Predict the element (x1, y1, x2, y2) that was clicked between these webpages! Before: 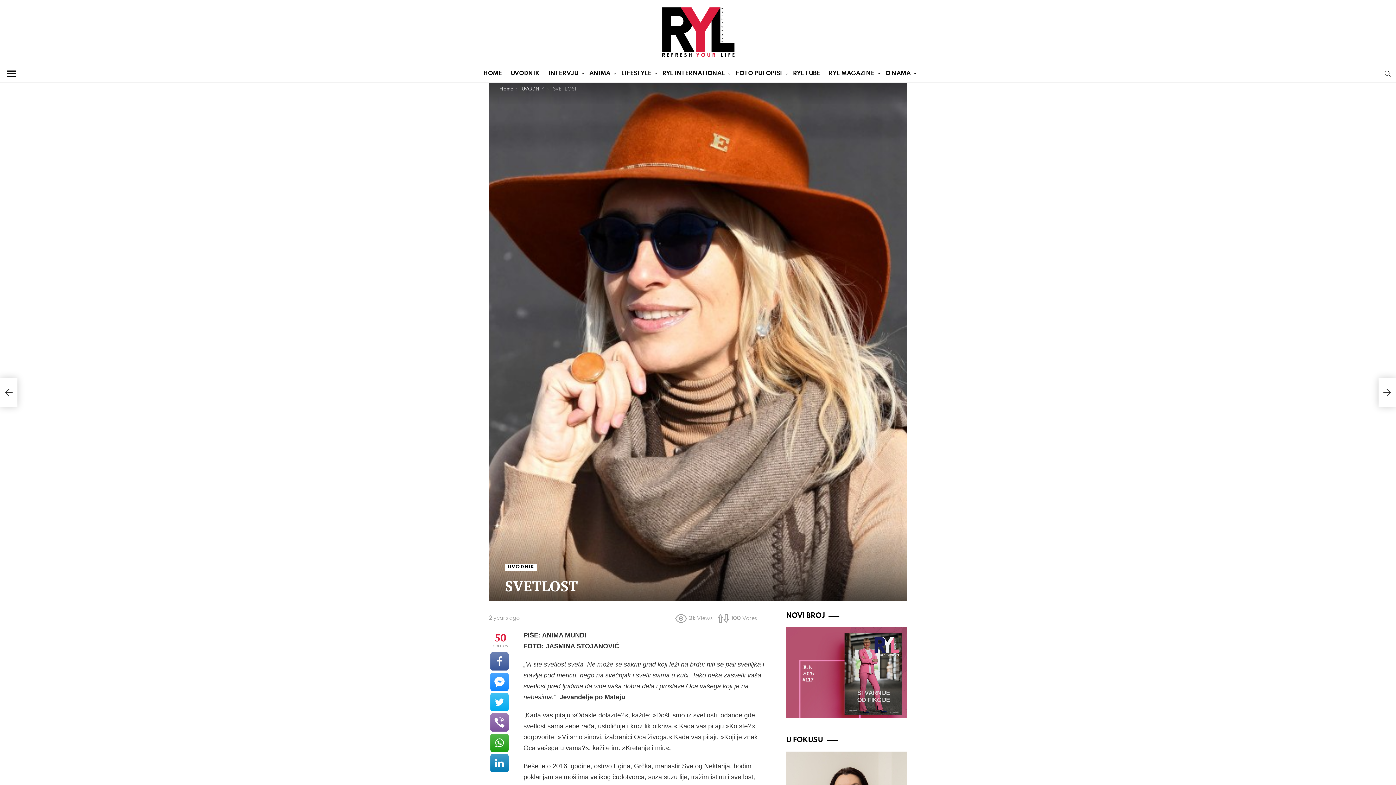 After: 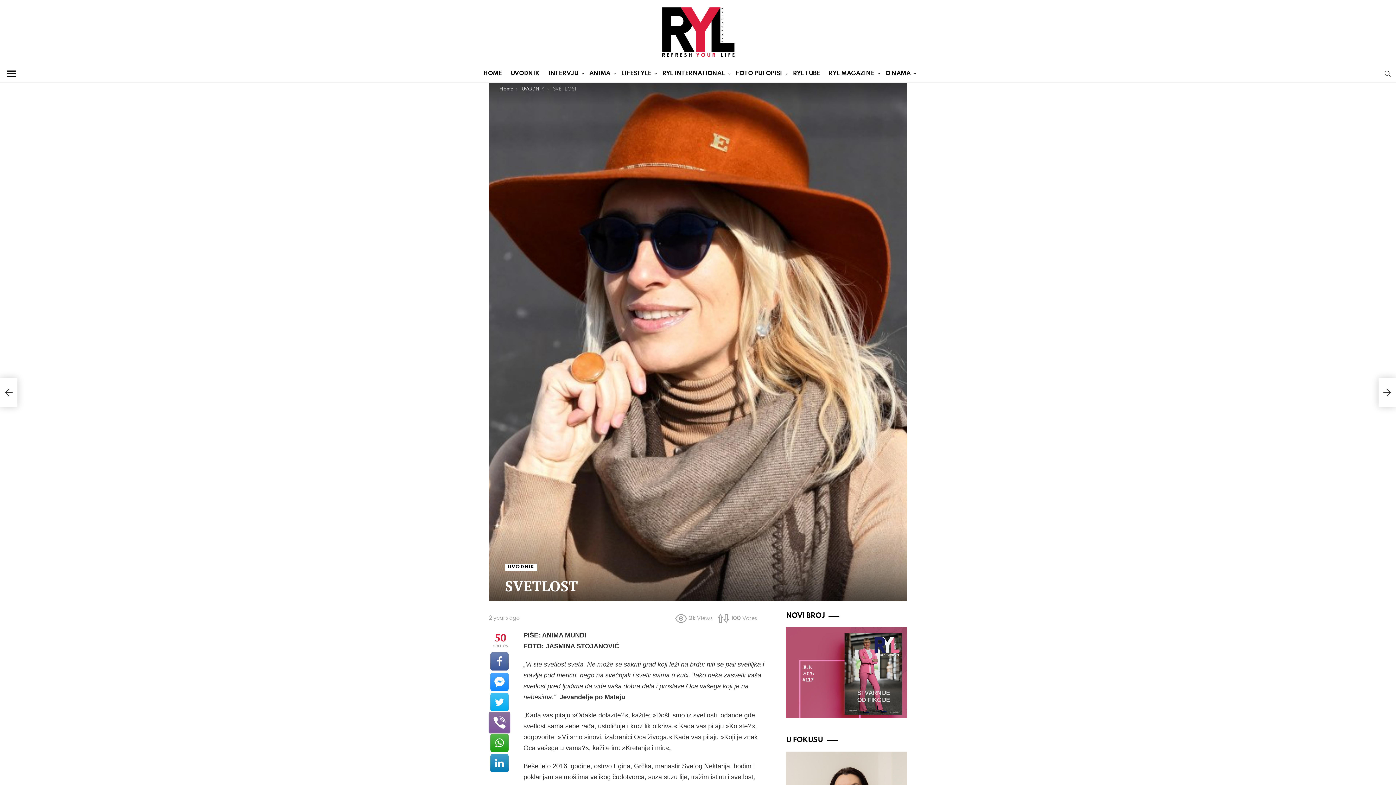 Action: bbox: (490, 713, 508, 732)